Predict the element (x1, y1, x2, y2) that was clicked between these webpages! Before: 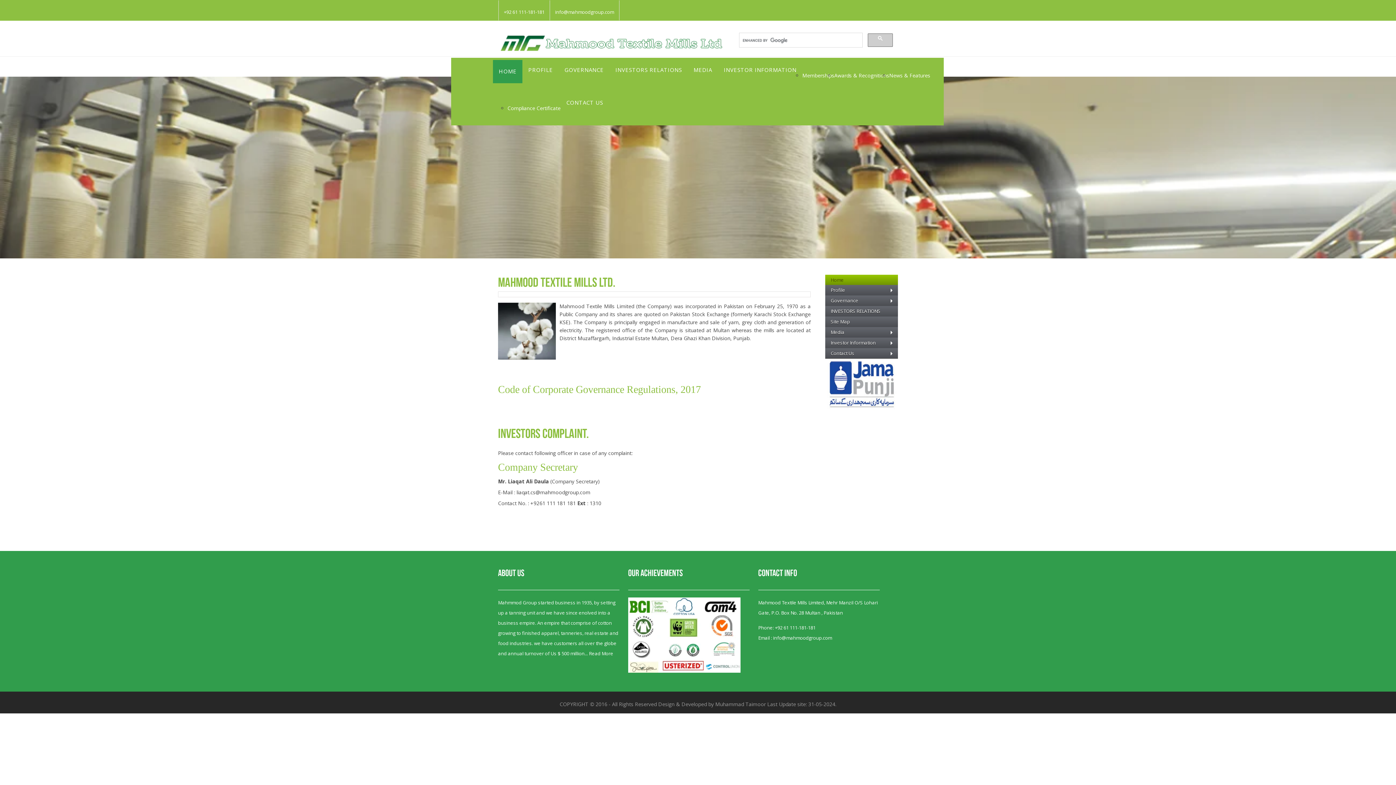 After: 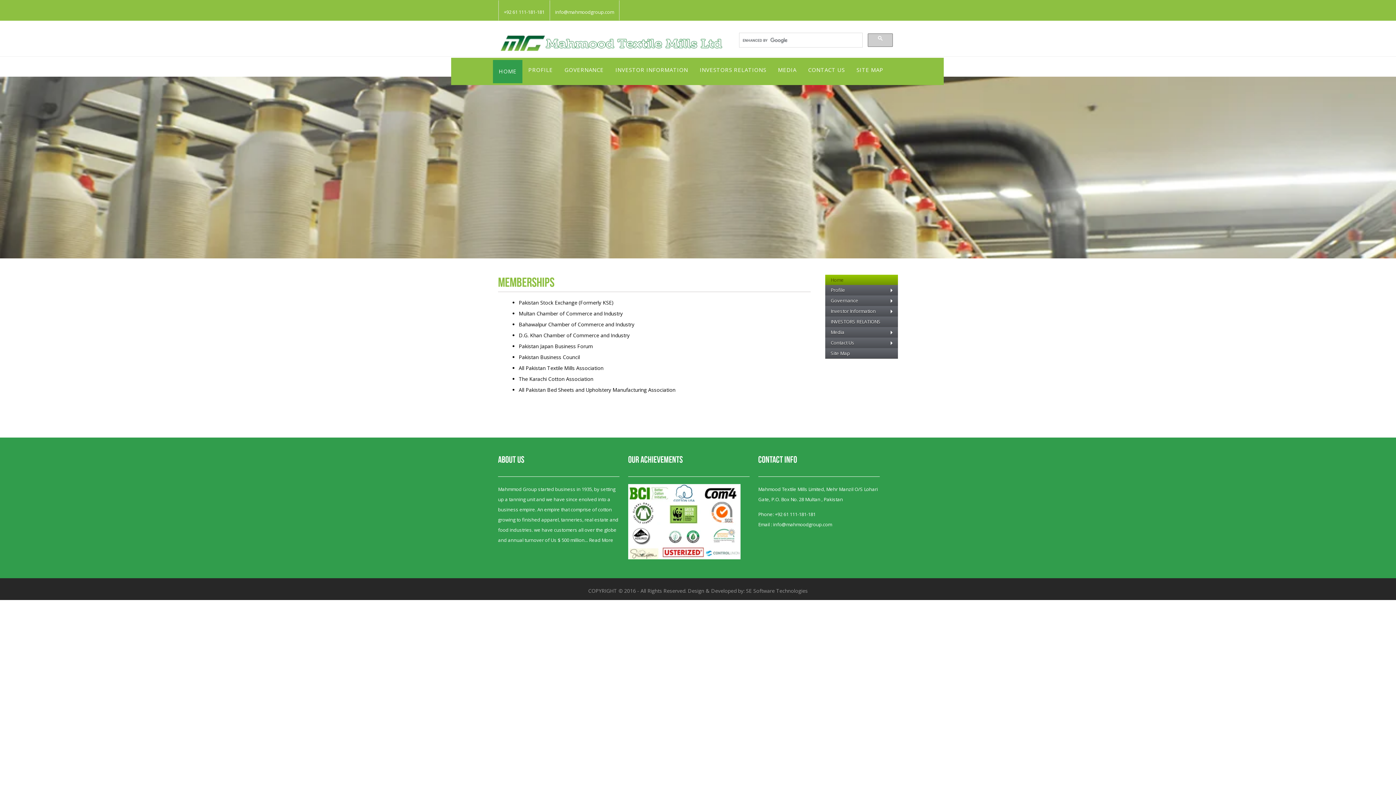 Action: label: Memberships bbox: (802, 72, 834, 78)